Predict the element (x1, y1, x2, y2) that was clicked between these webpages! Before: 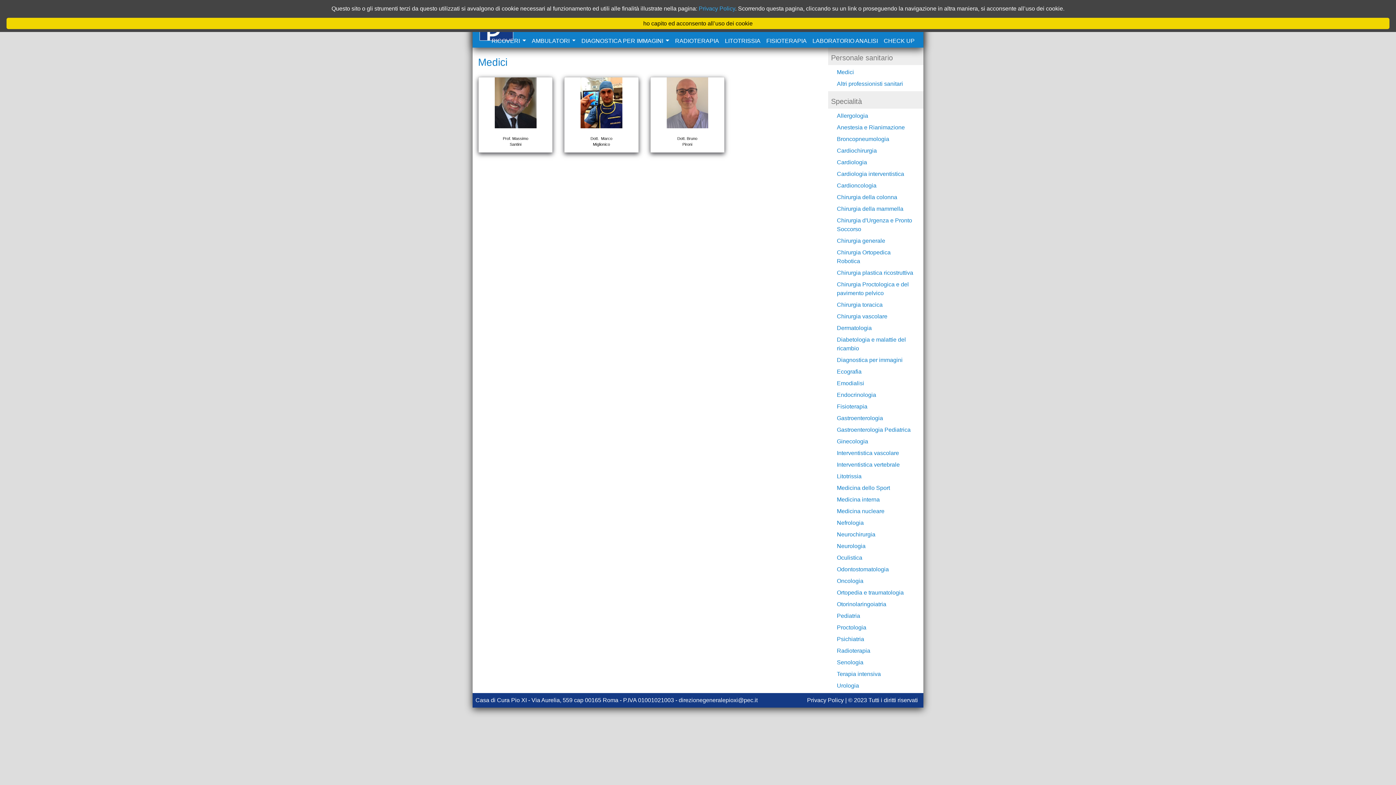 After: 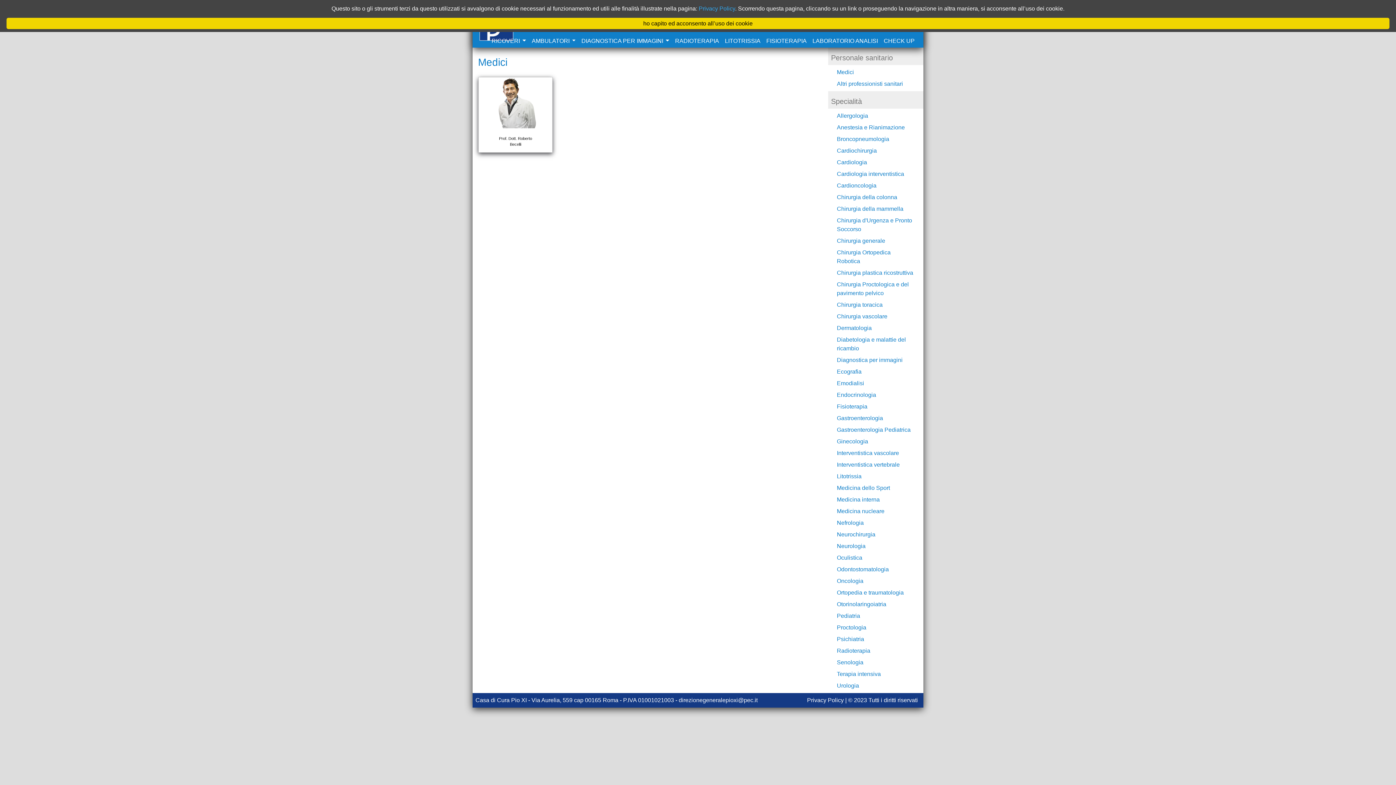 Action: label: Odontostomatologia bbox: (837, 566, 889, 572)